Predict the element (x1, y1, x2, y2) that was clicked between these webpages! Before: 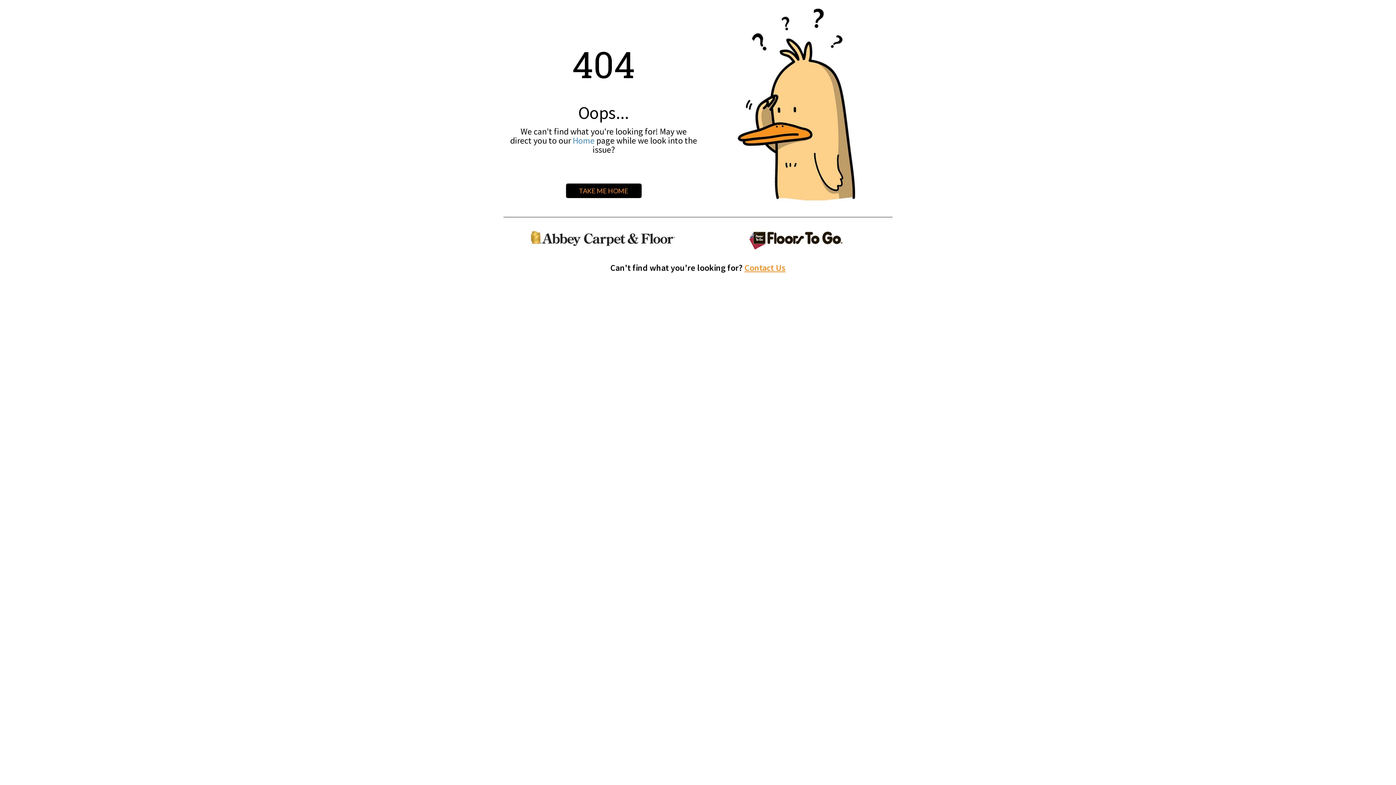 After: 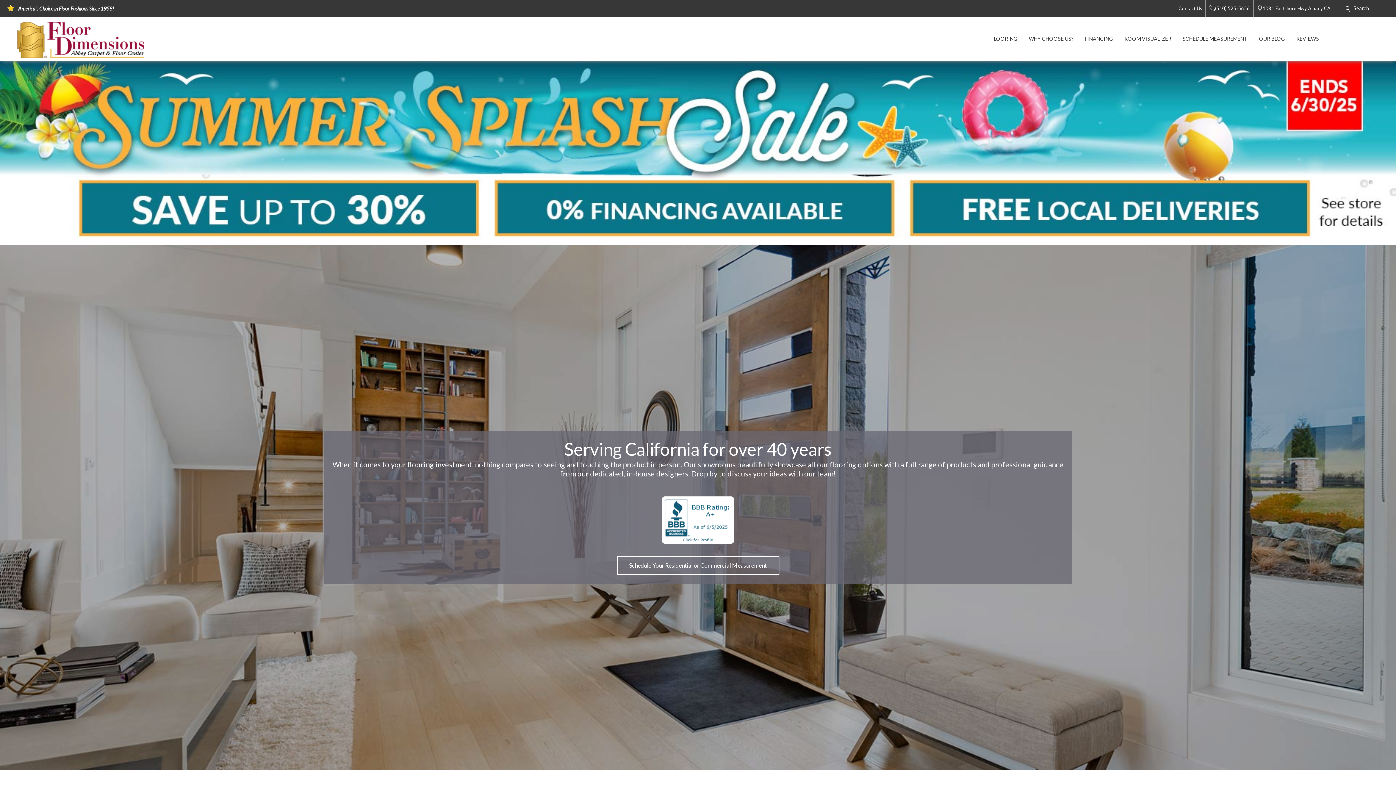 Action: bbox: (566, 183, 641, 198) label: TAKE ME HOME